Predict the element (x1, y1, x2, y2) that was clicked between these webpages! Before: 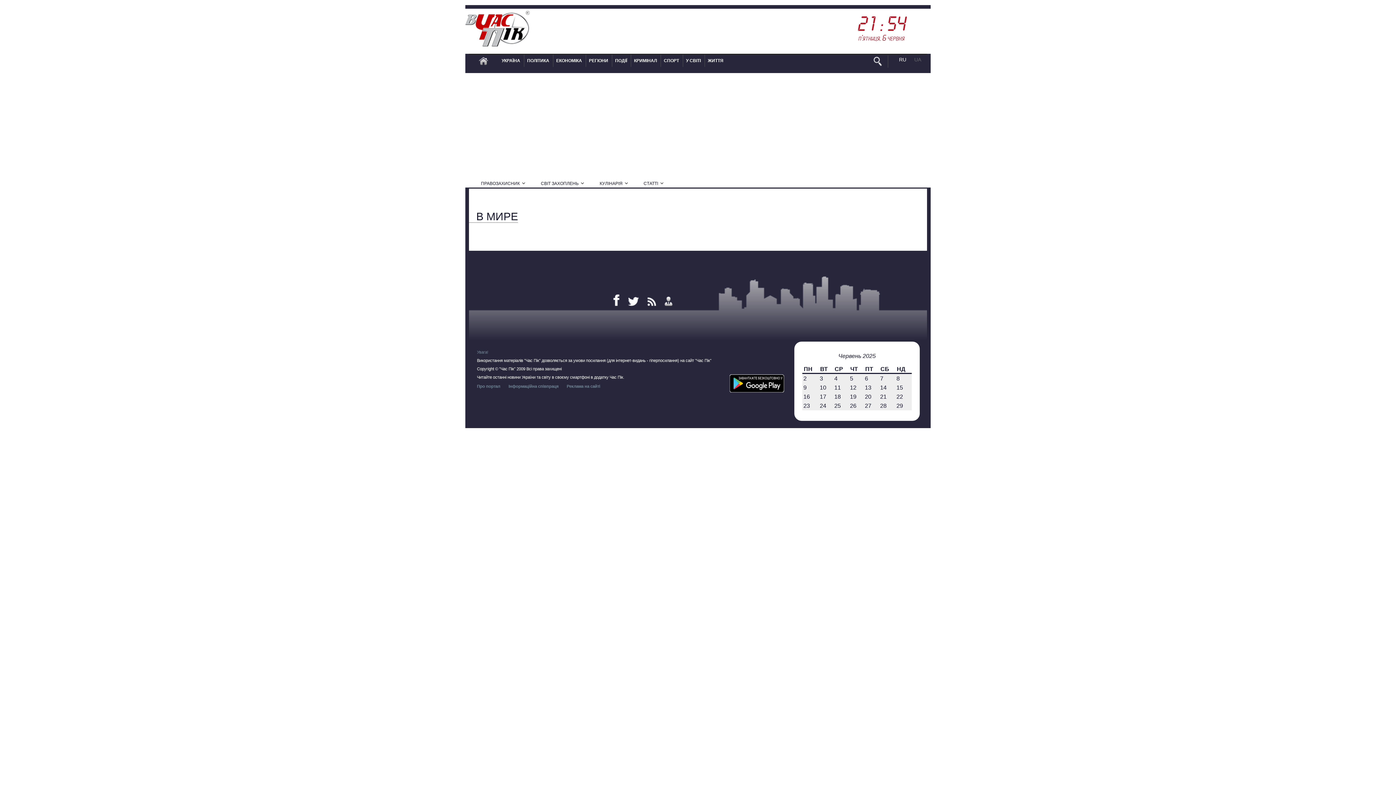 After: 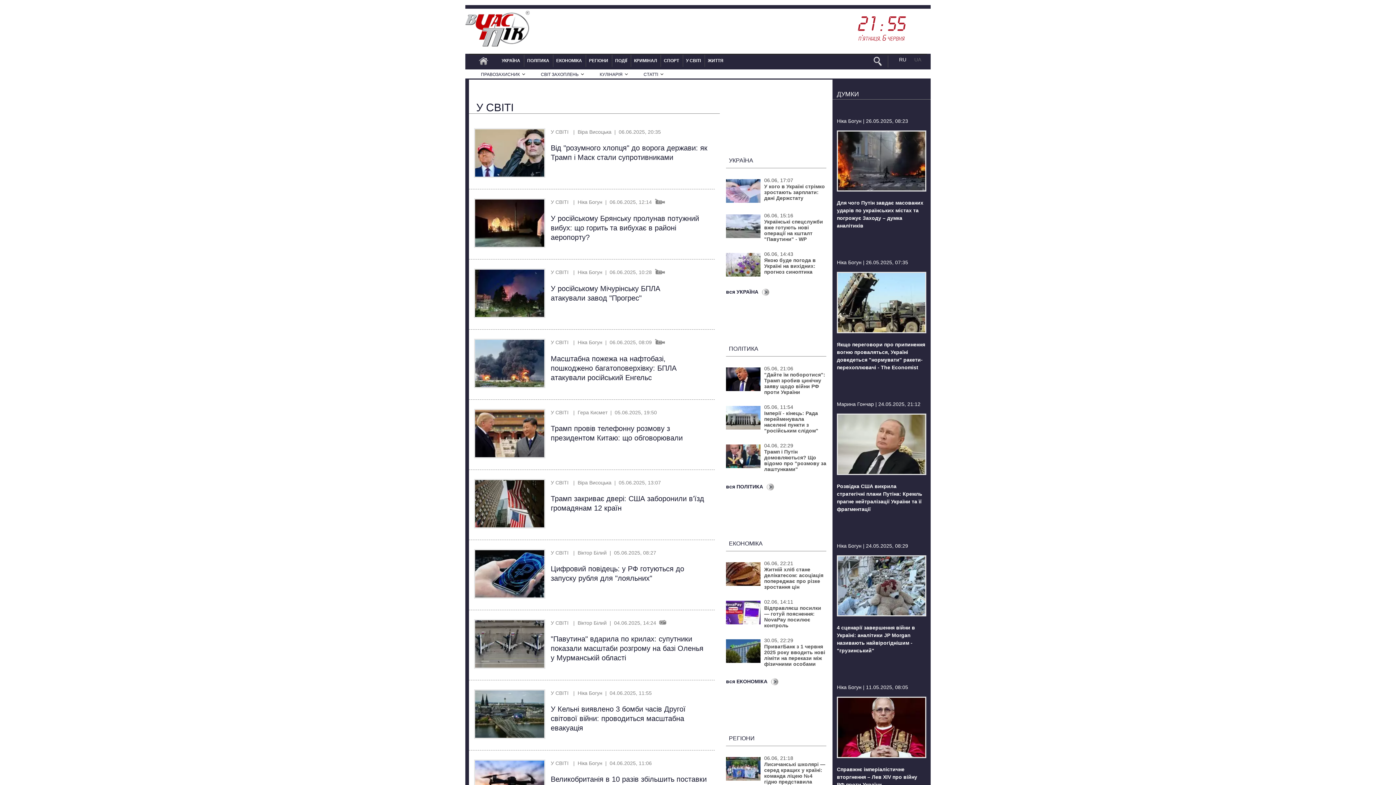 Action: label: У СВІТІ bbox: (682, 54, 704, 66)